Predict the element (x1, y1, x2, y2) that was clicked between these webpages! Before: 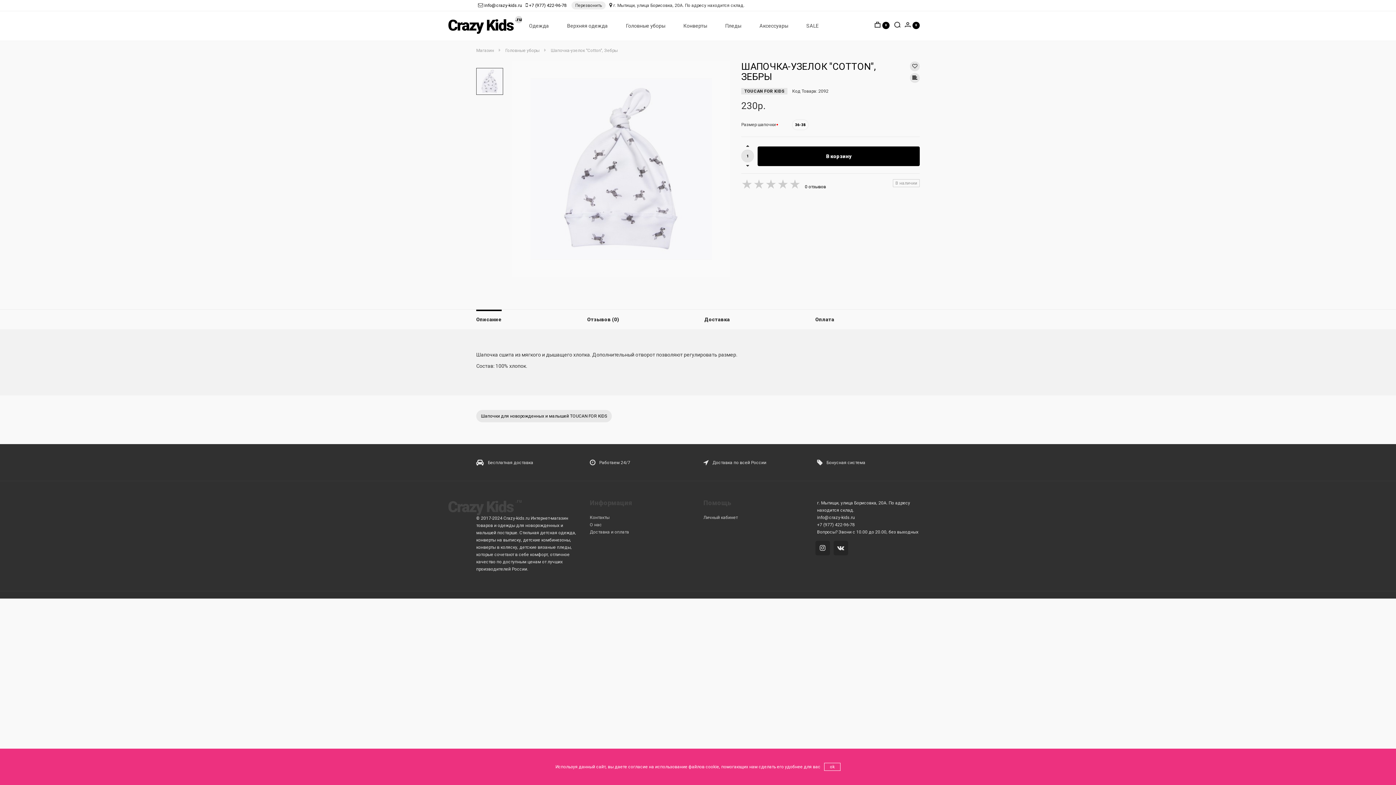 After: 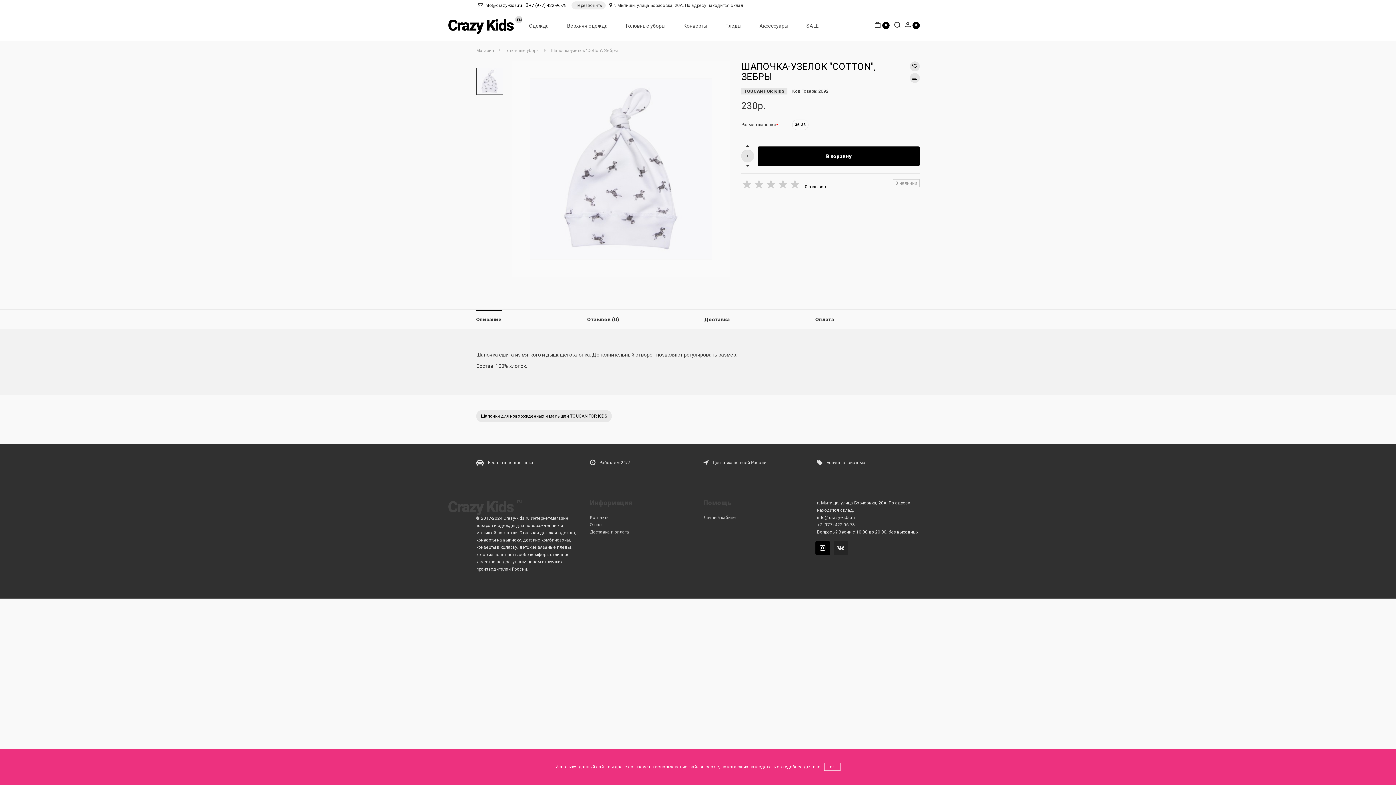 Action: bbox: (815, 546, 832, 551)